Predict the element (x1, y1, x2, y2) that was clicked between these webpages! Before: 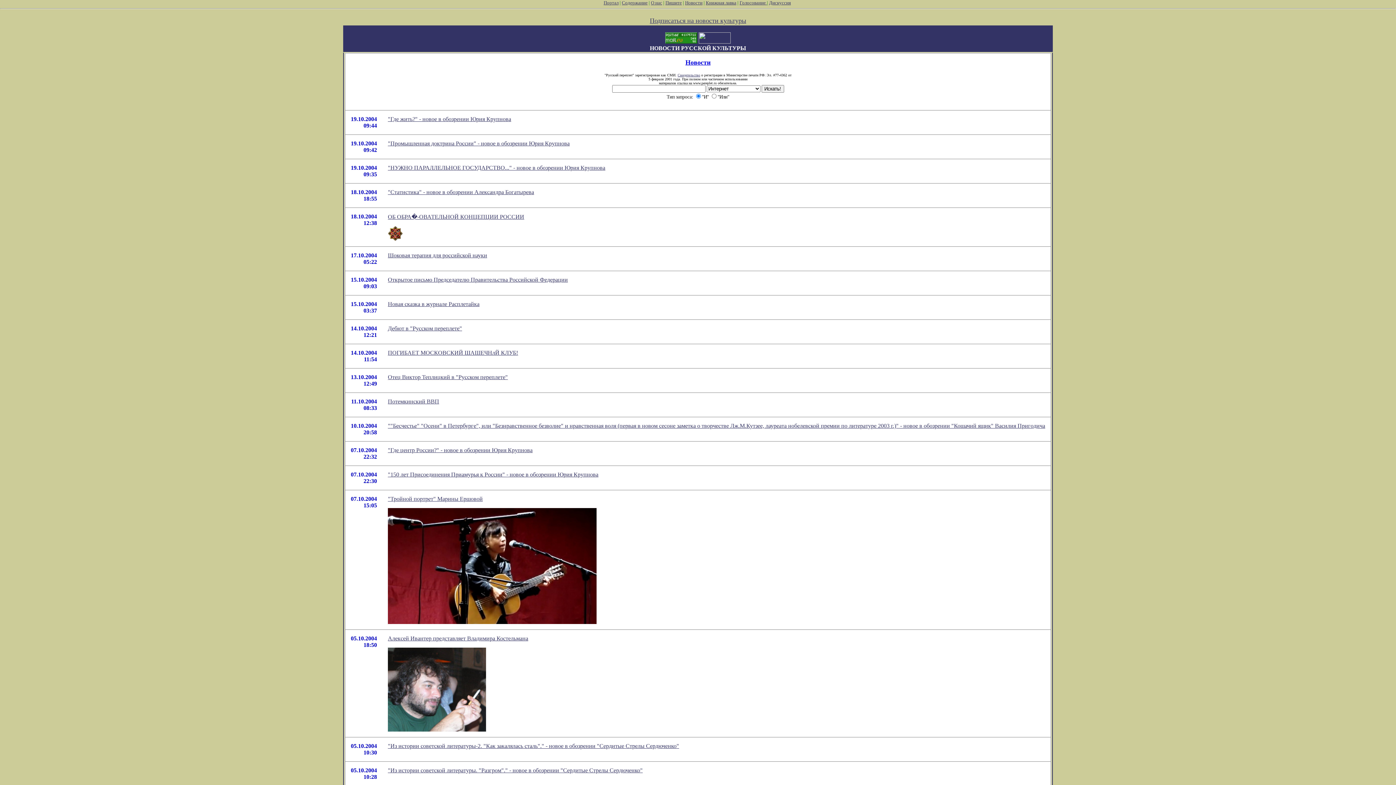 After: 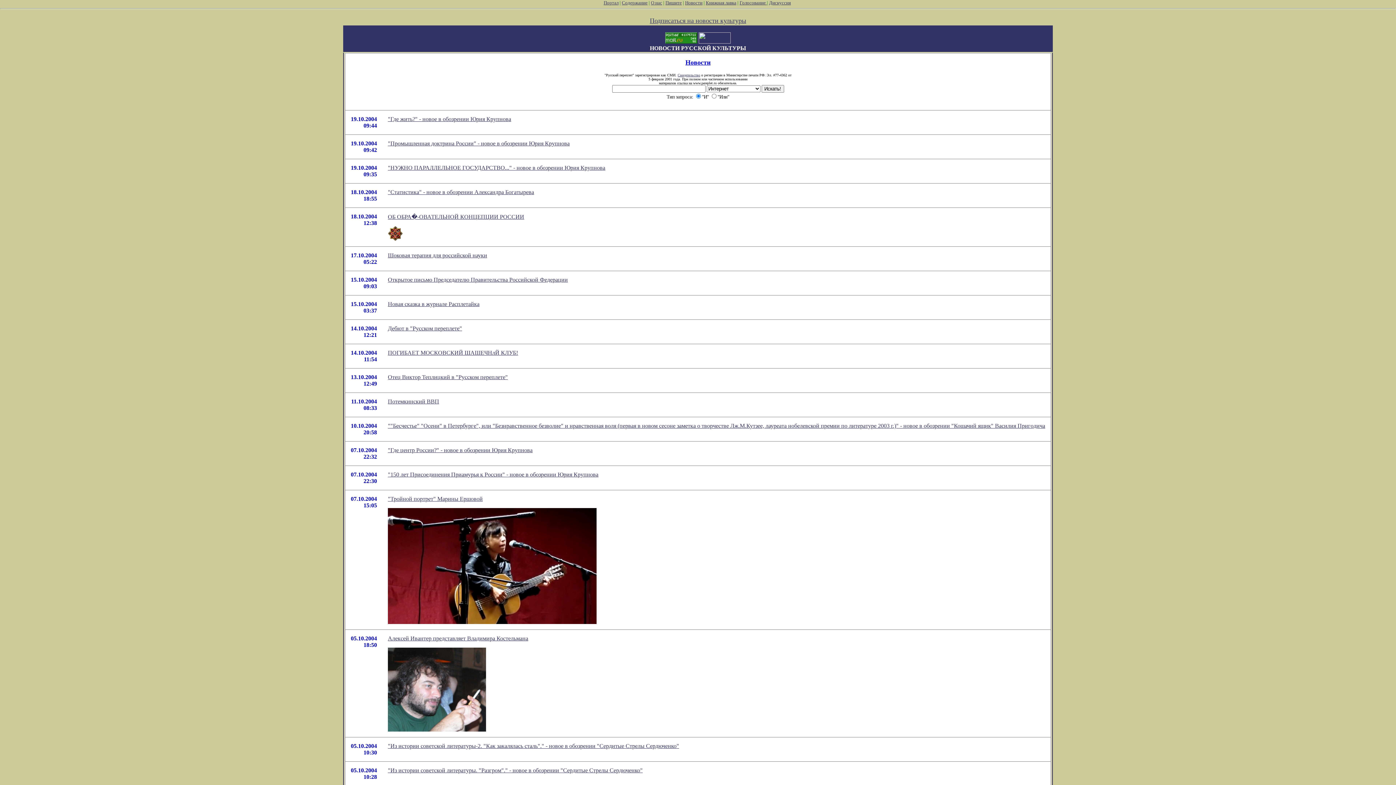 Action: label: Пишите bbox: (665, 0, 682, 5)